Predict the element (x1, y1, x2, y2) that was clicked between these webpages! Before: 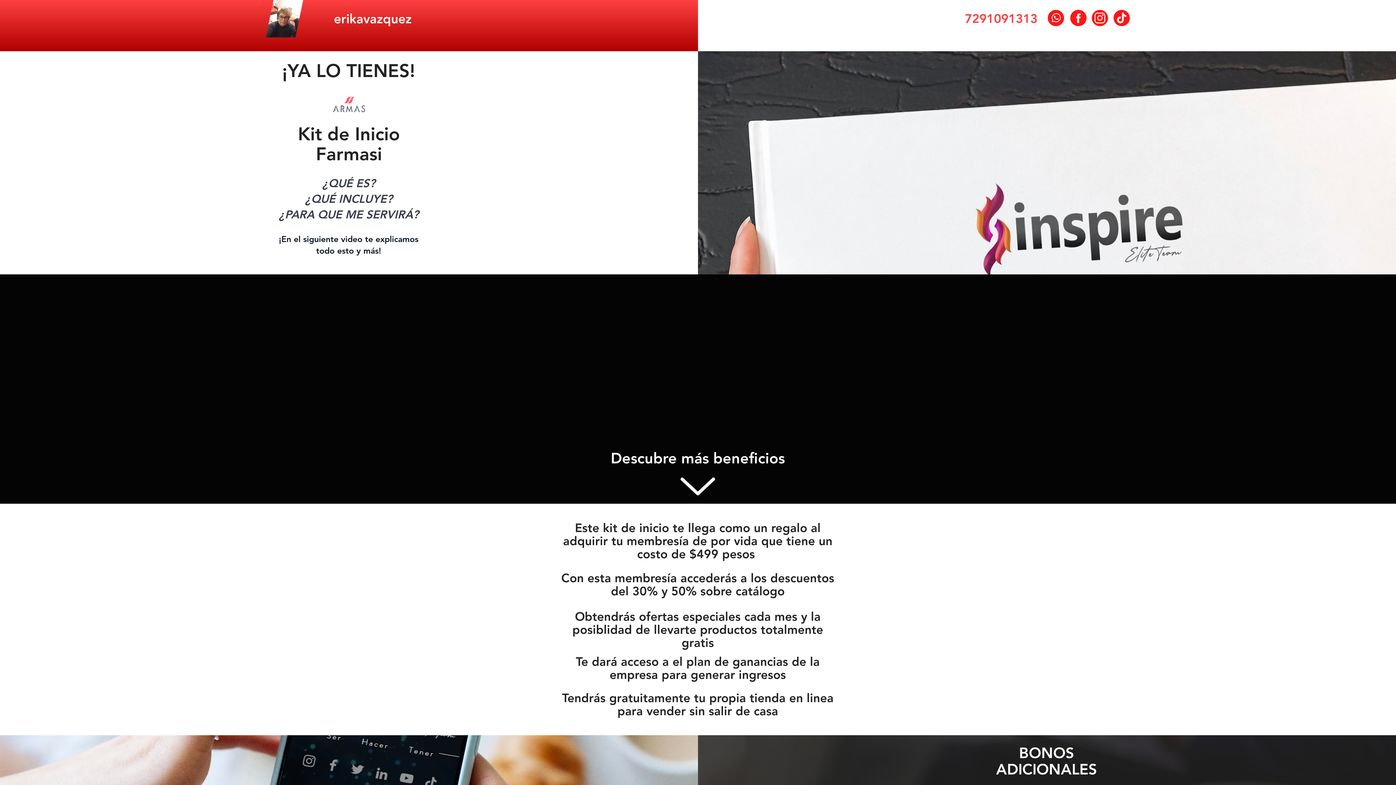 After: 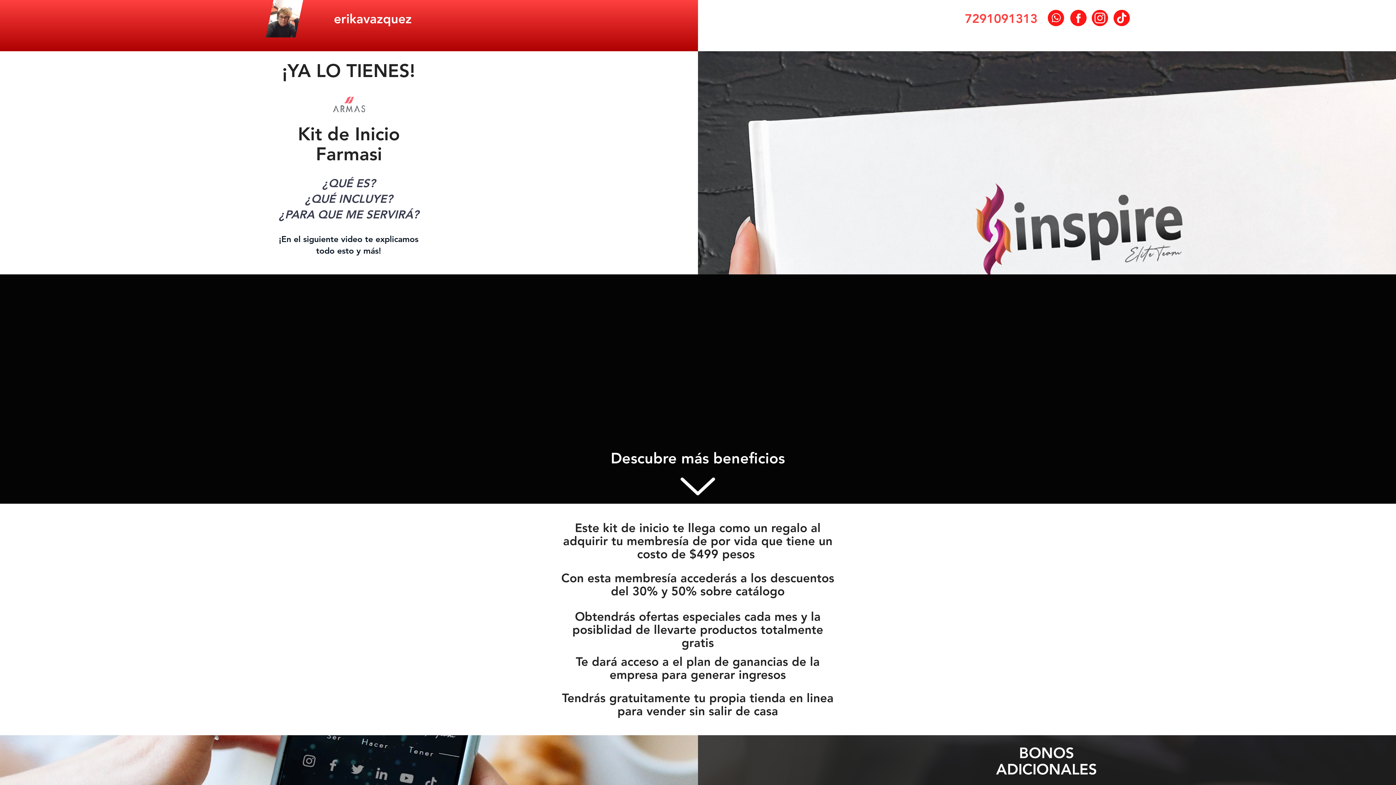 Action: bbox: (1091, 9, 1108, 26)